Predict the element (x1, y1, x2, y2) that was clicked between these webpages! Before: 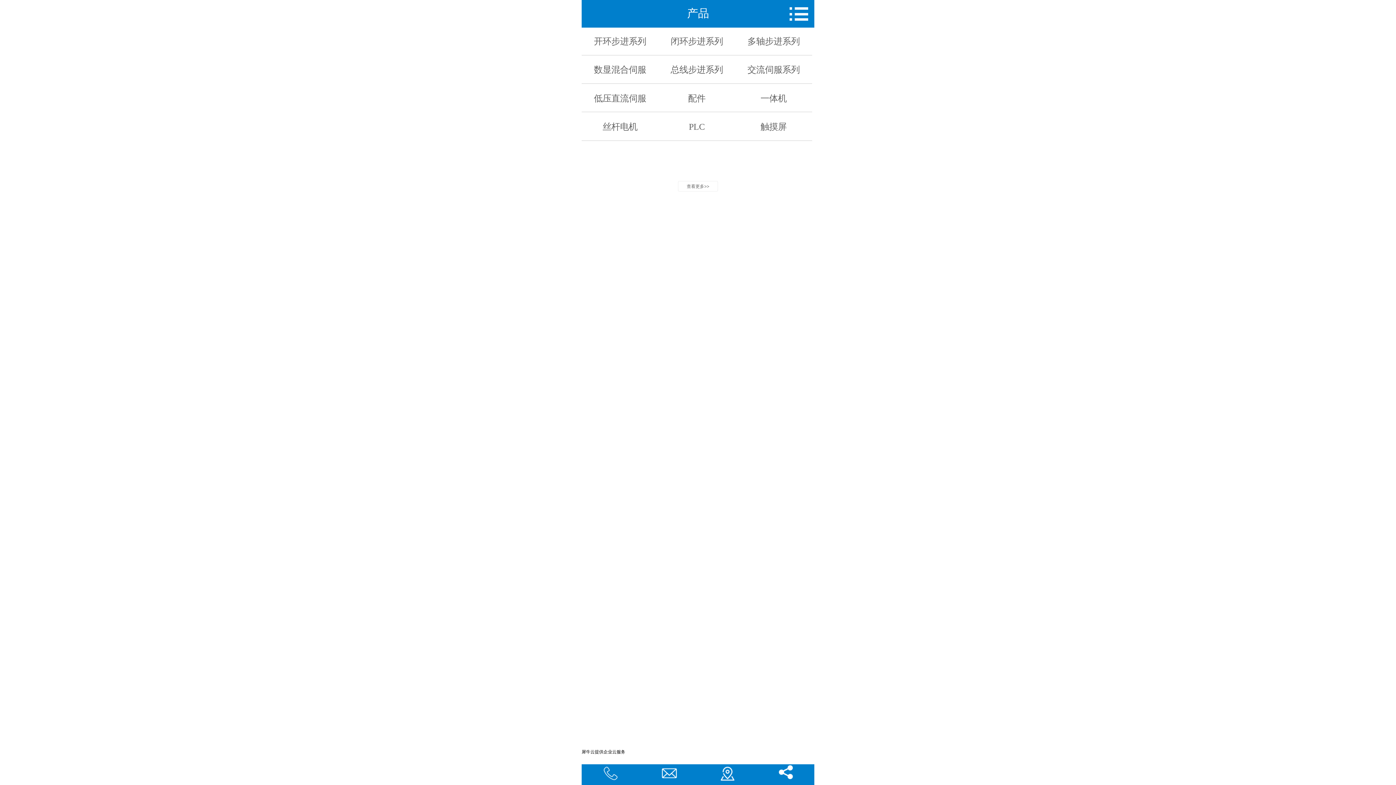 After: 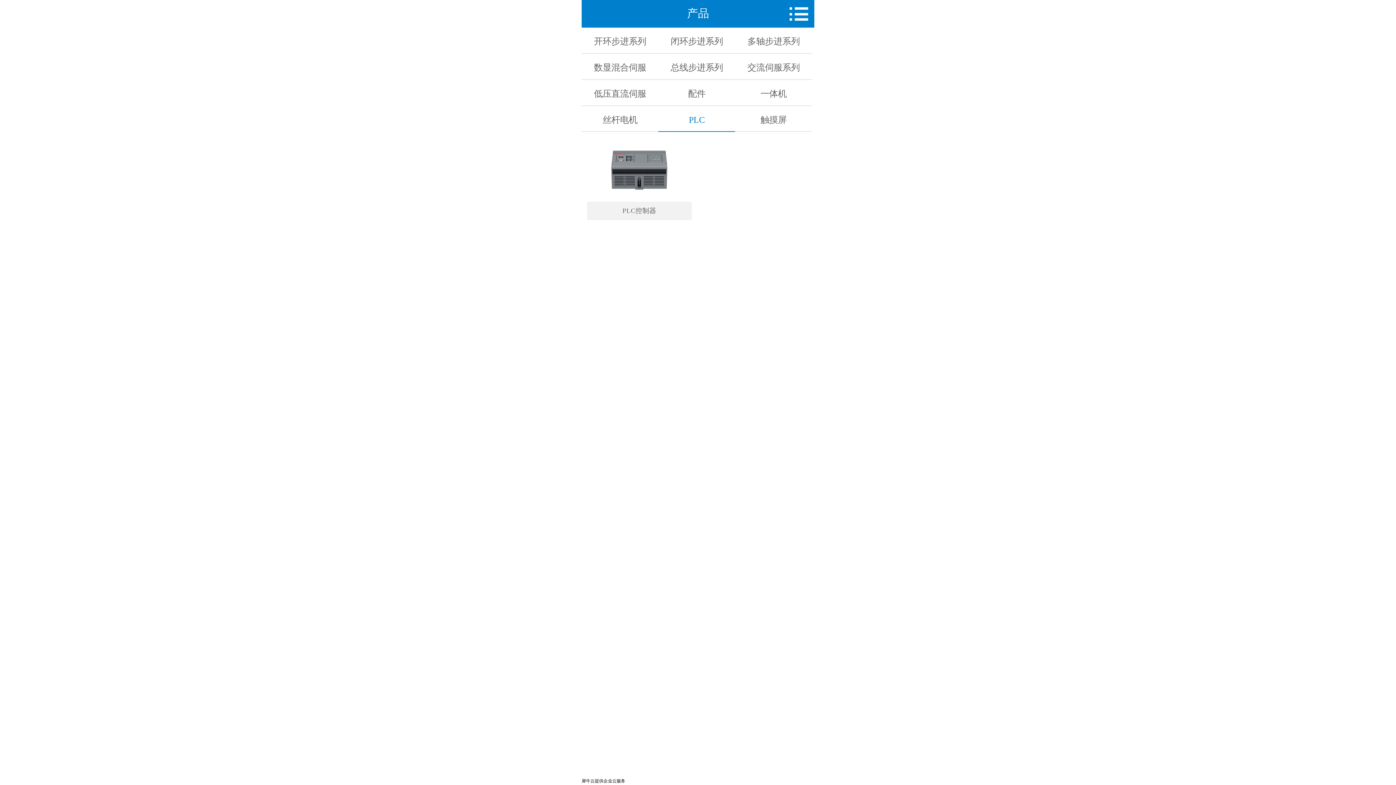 Action: label: PLC bbox: (658, 113, 735, 140)